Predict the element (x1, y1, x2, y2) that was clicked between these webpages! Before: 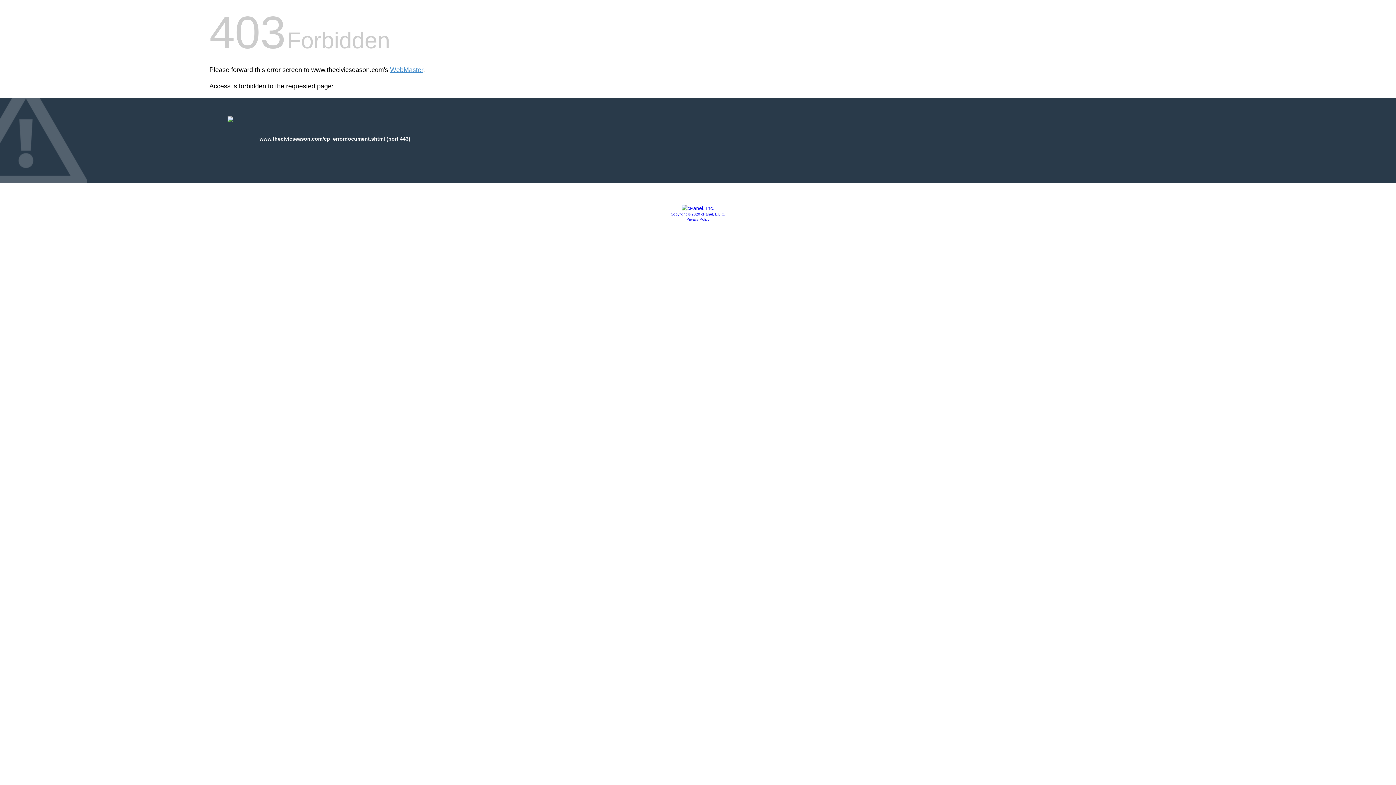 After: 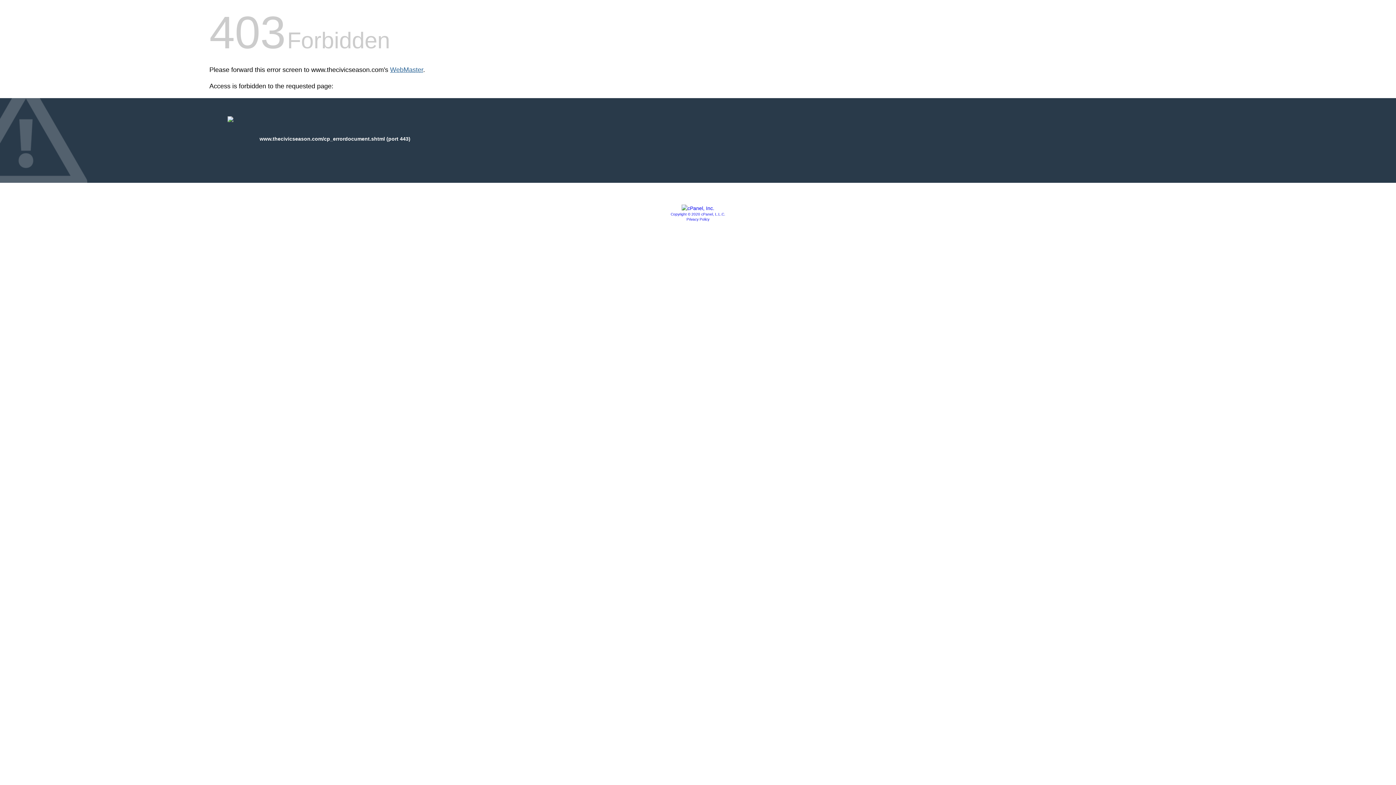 Action: label: WebMaster bbox: (390, 66, 423, 73)